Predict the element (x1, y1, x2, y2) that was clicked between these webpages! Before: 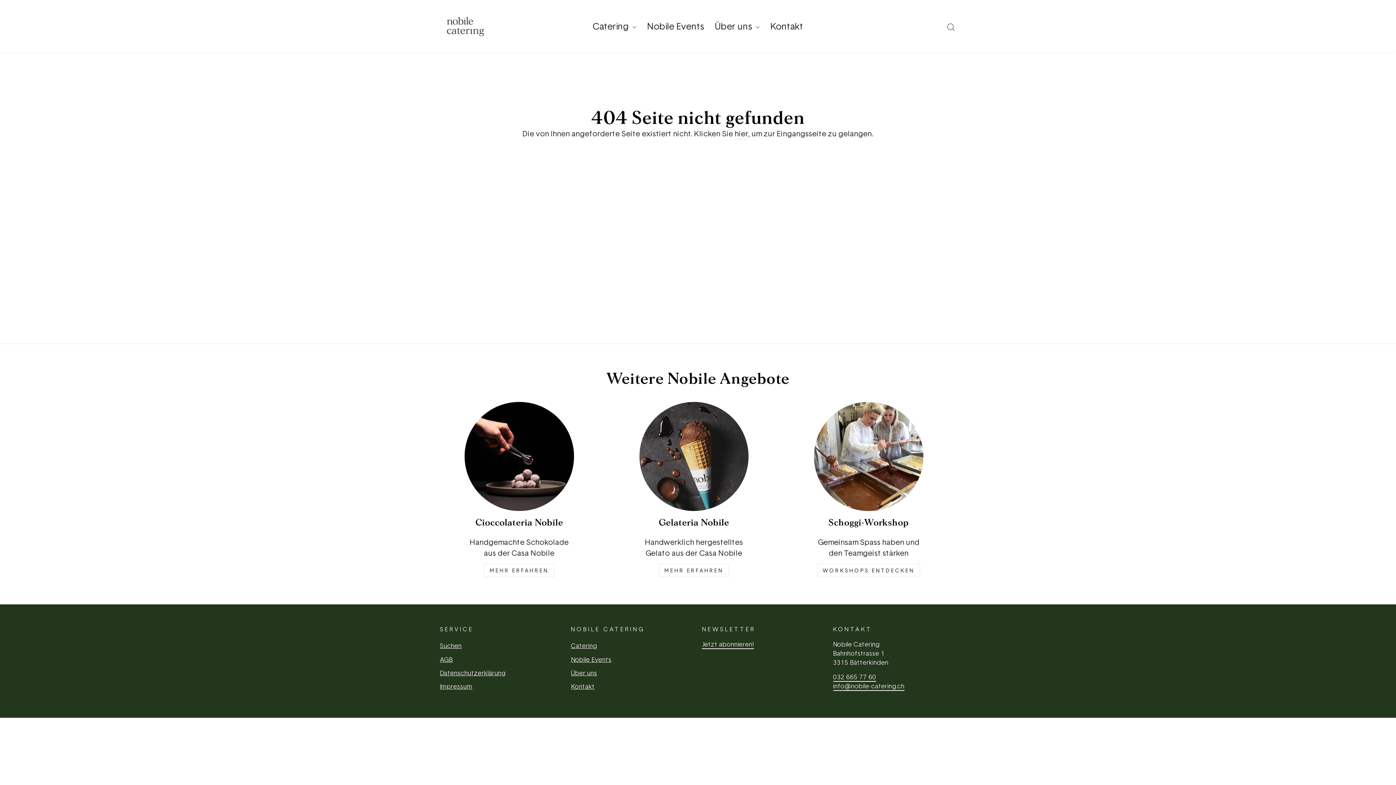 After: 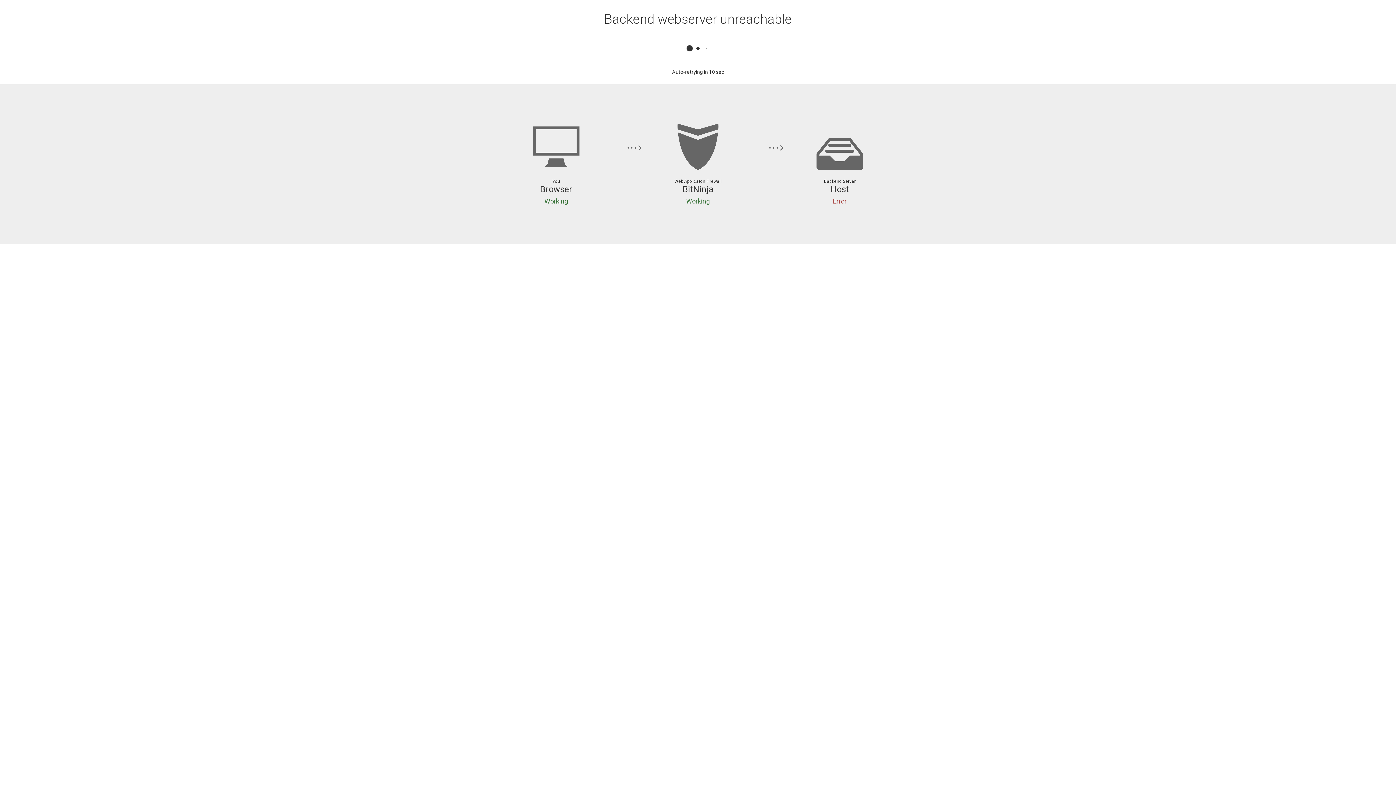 Action: bbox: (814, 402, 923, 511) label: Schoggi-Workshop